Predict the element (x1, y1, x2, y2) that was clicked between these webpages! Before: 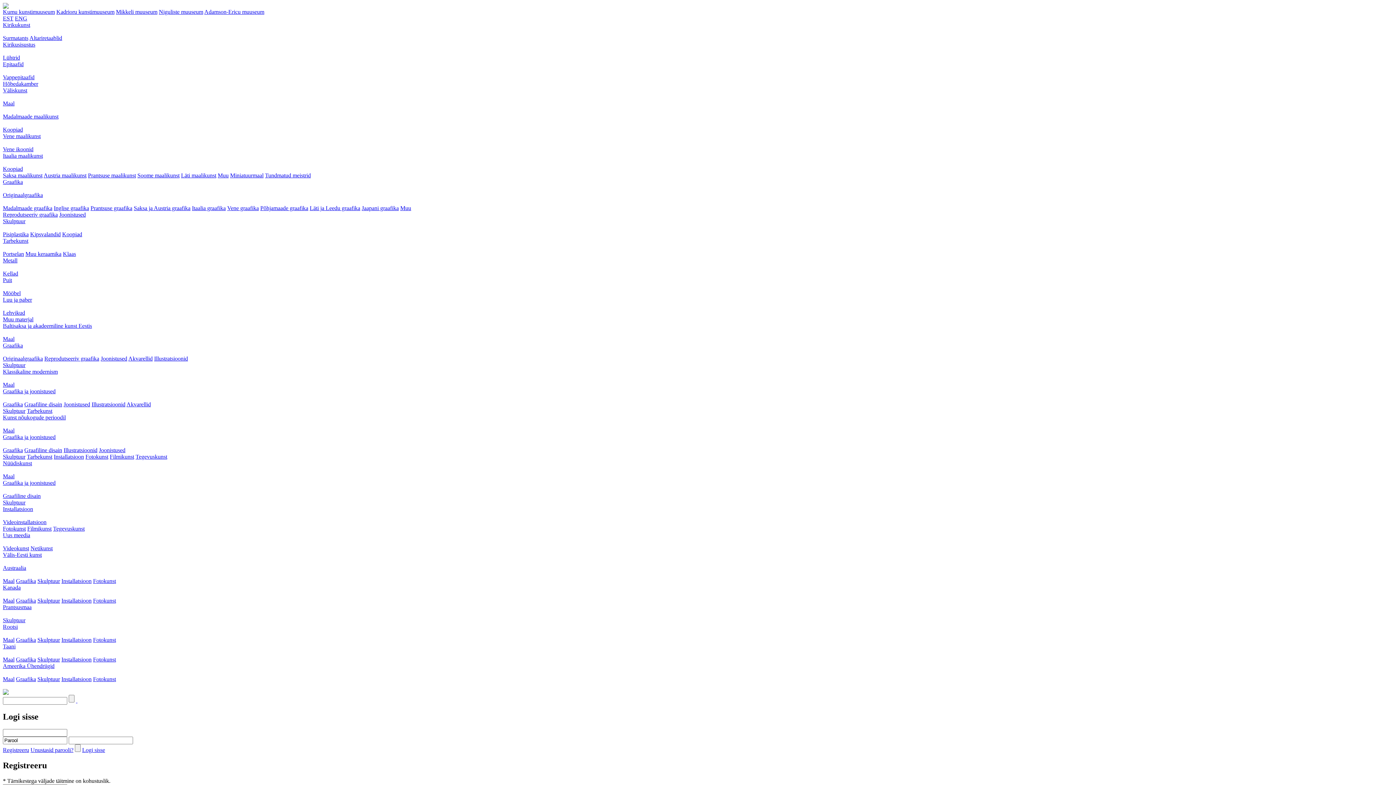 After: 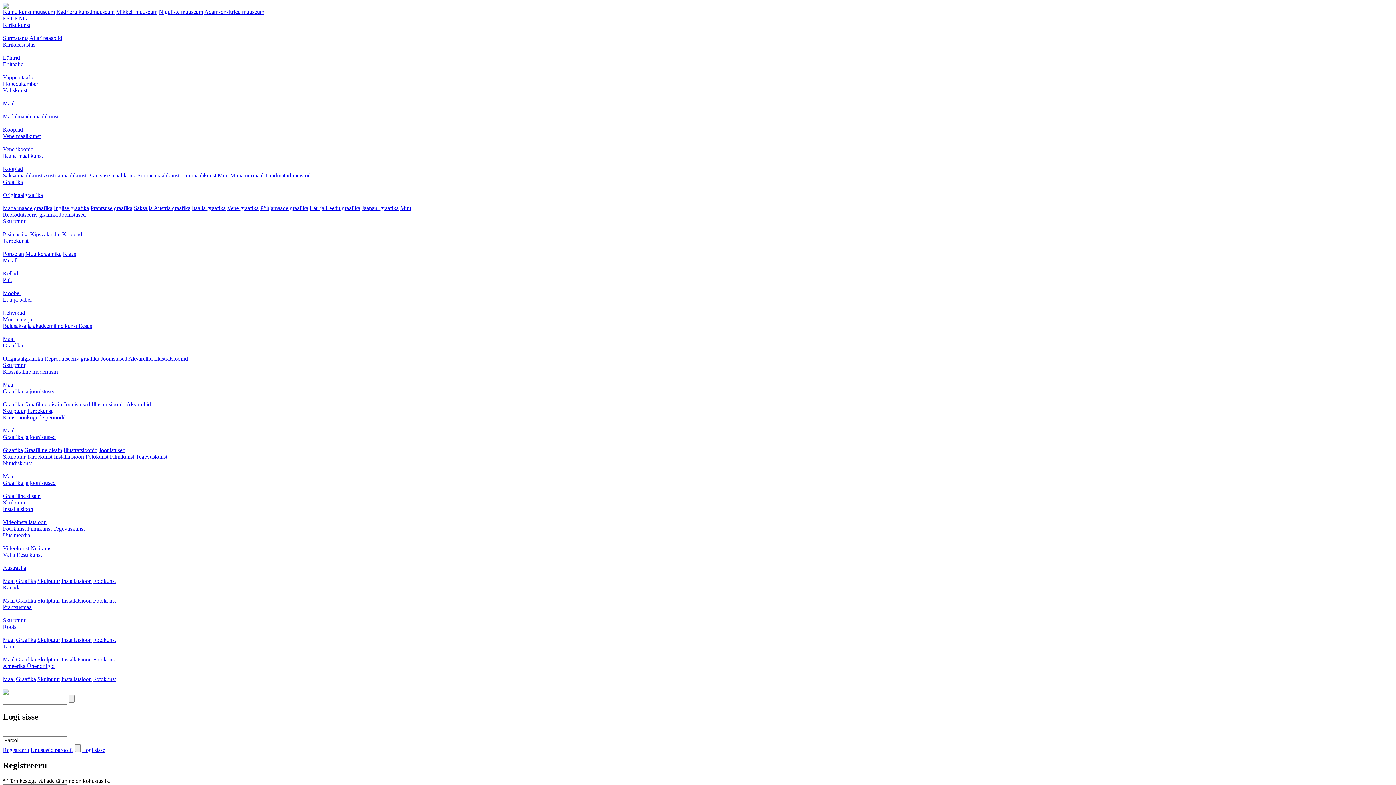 Action: bbox: (61, 597, 91, 604) label: Installatsioon